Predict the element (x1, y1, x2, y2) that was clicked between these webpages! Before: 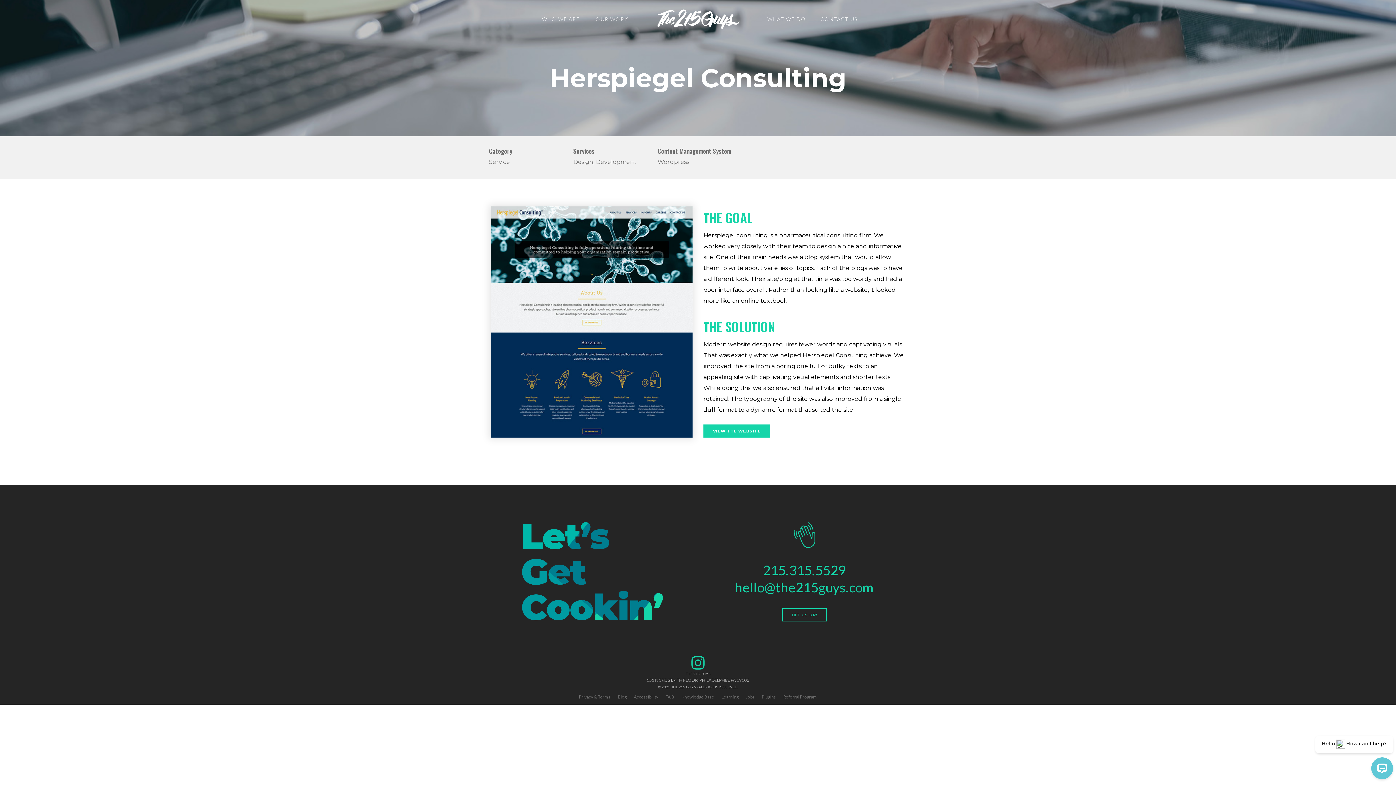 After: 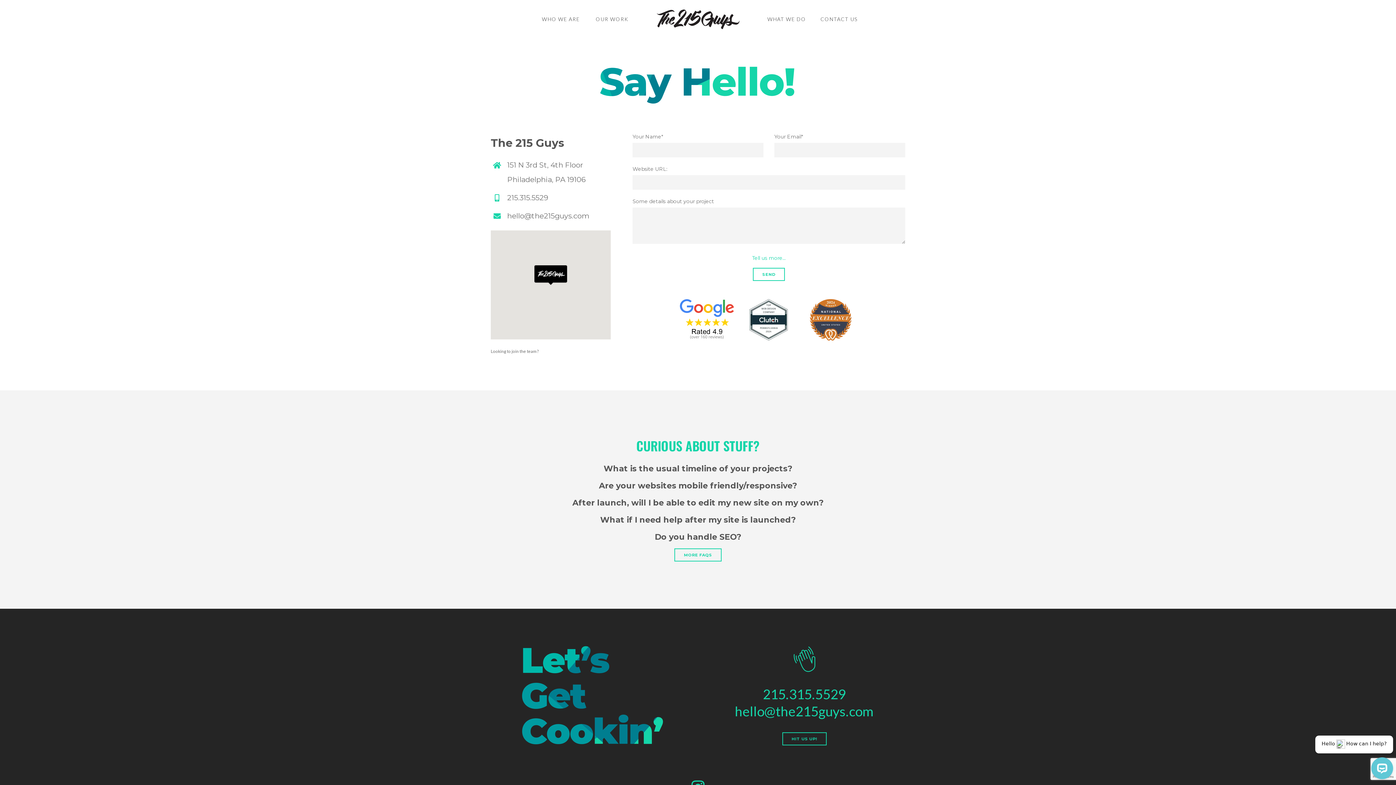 Action: bbox: (820, 0, 857, 38) label: CONTACT US